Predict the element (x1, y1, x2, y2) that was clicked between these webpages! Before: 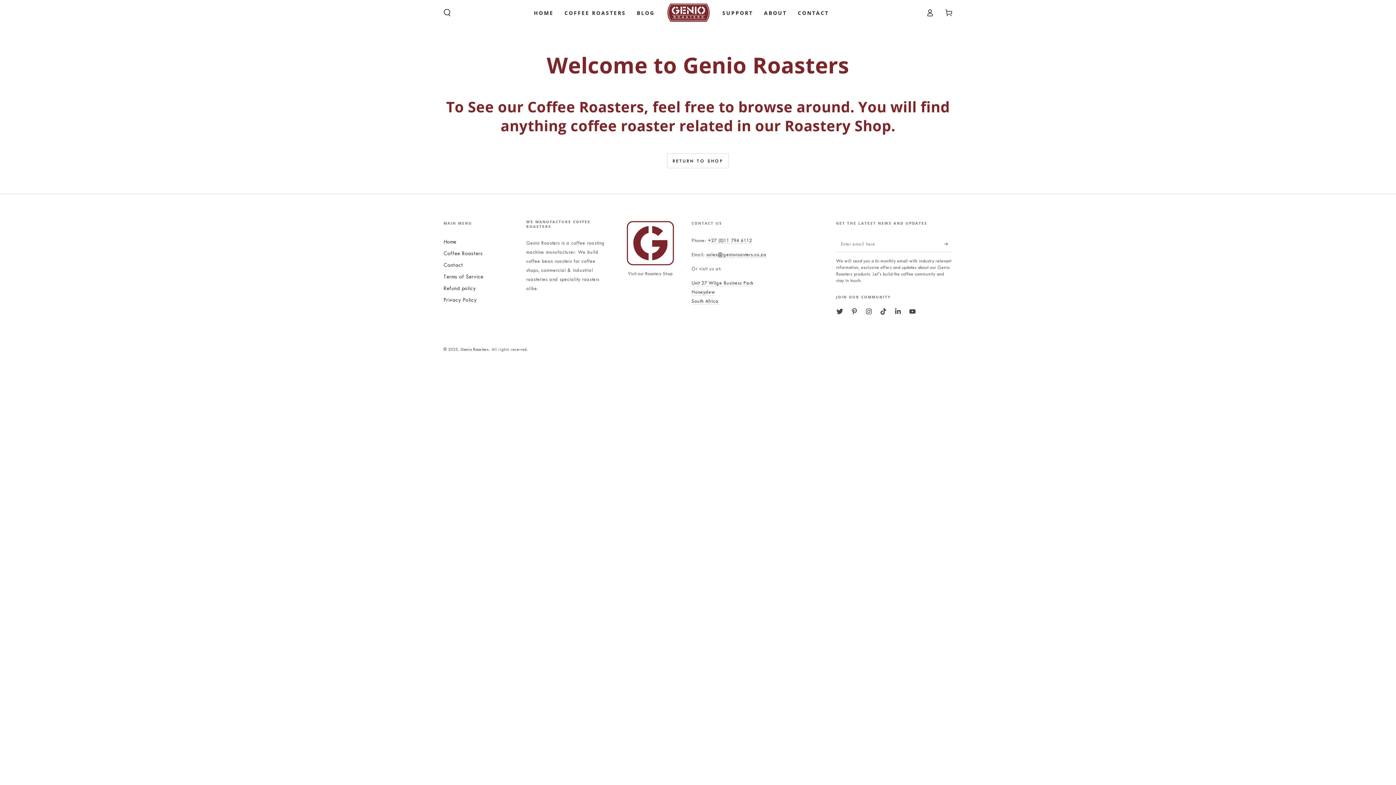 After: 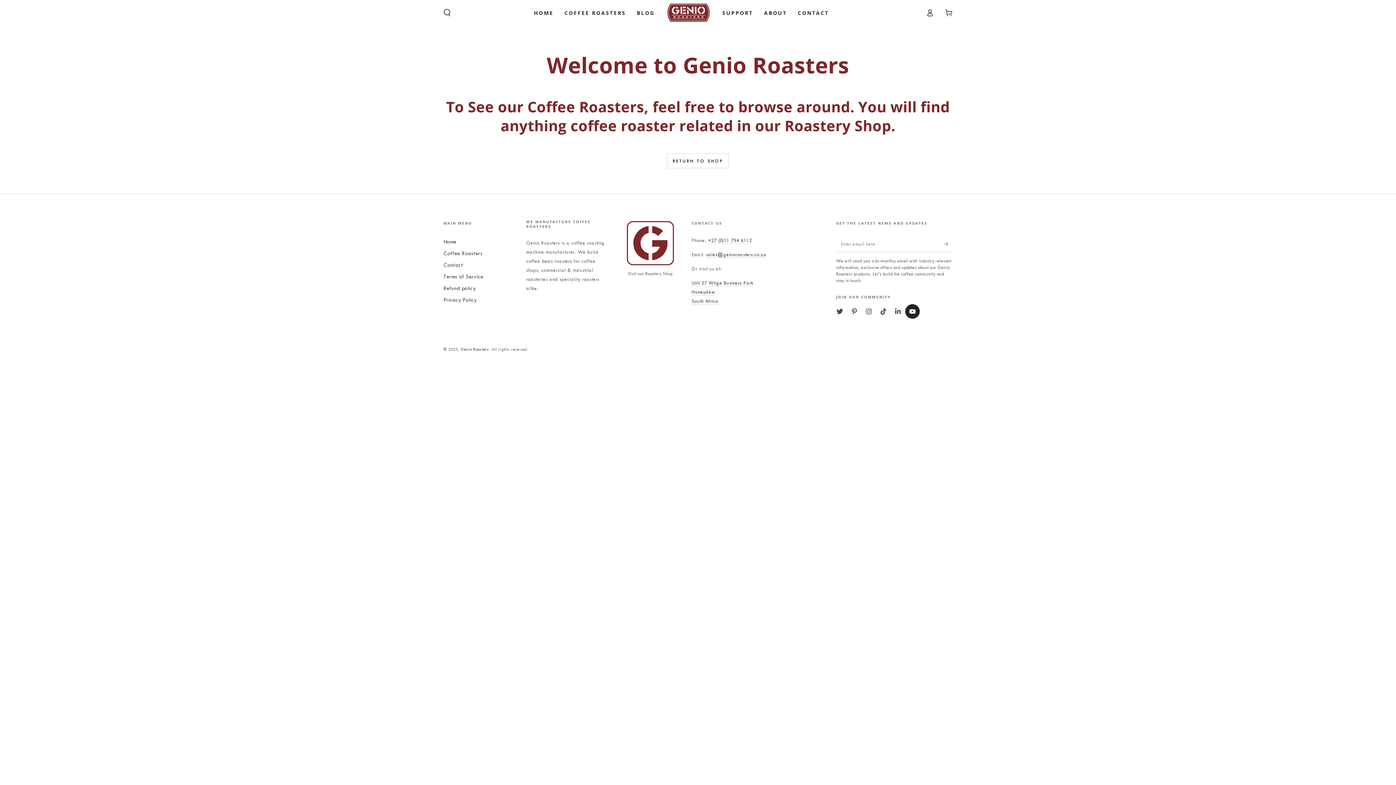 Action: label: YouTube bbox: (905, 304, 920, 318)